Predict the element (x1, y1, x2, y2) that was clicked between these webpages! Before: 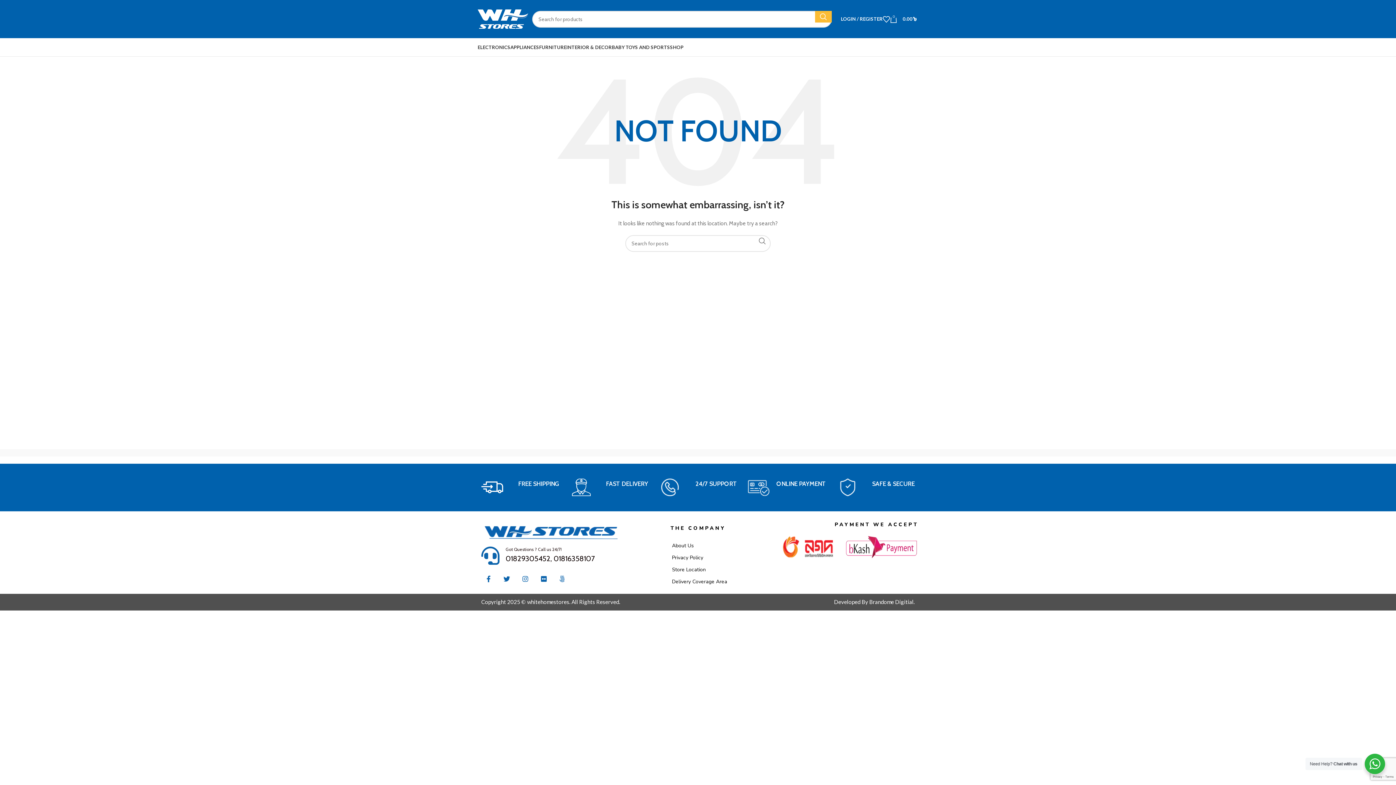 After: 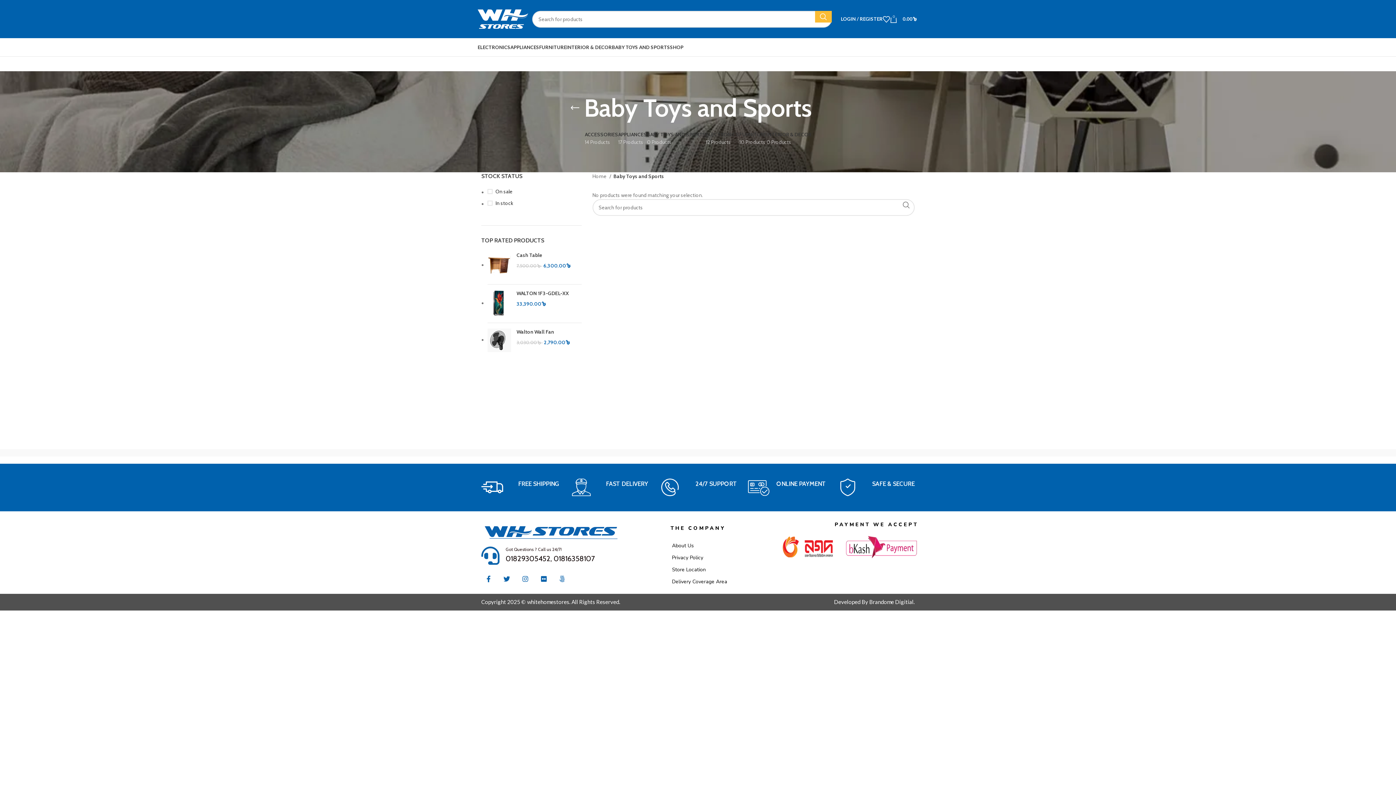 Action: bbox: (612, 40, 670, 54) label: BABY TOYS AND SPORTS